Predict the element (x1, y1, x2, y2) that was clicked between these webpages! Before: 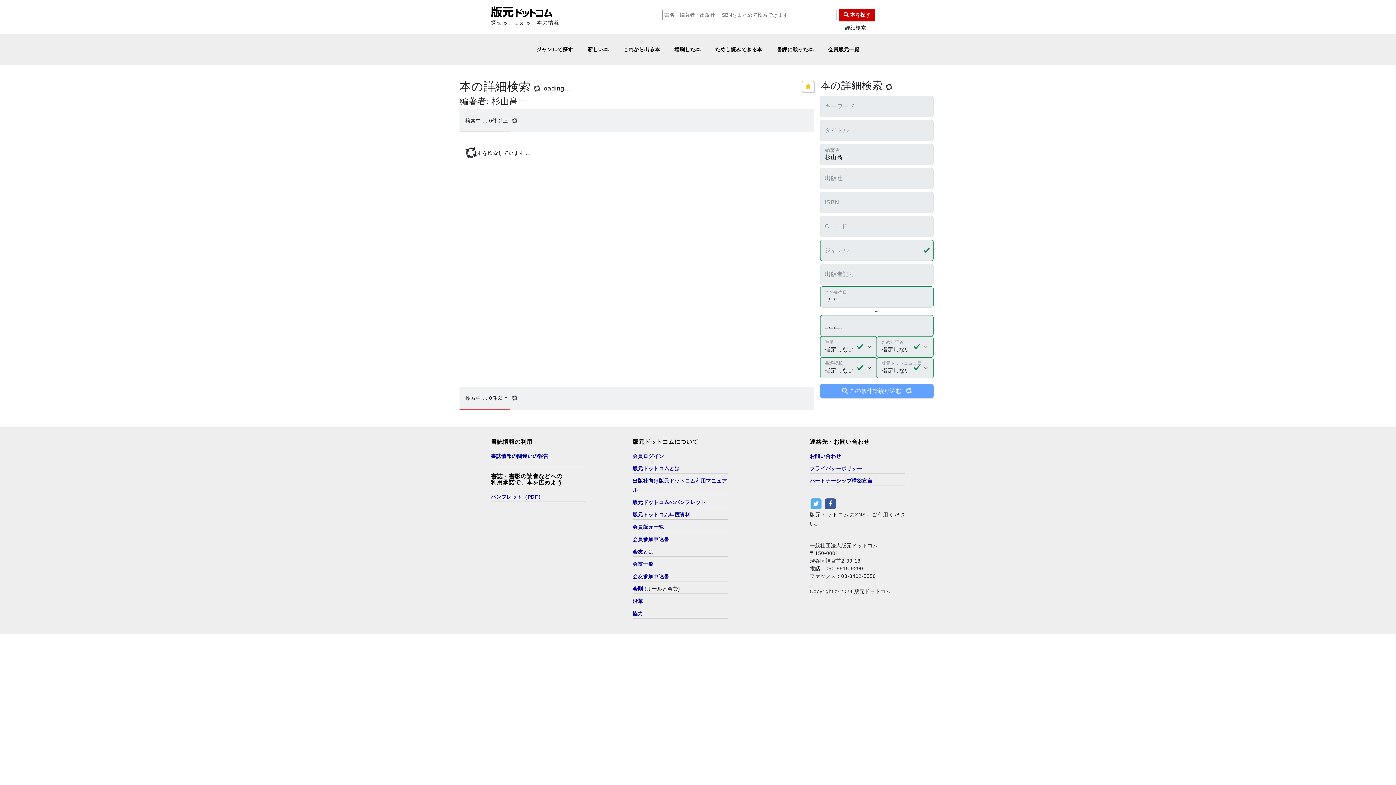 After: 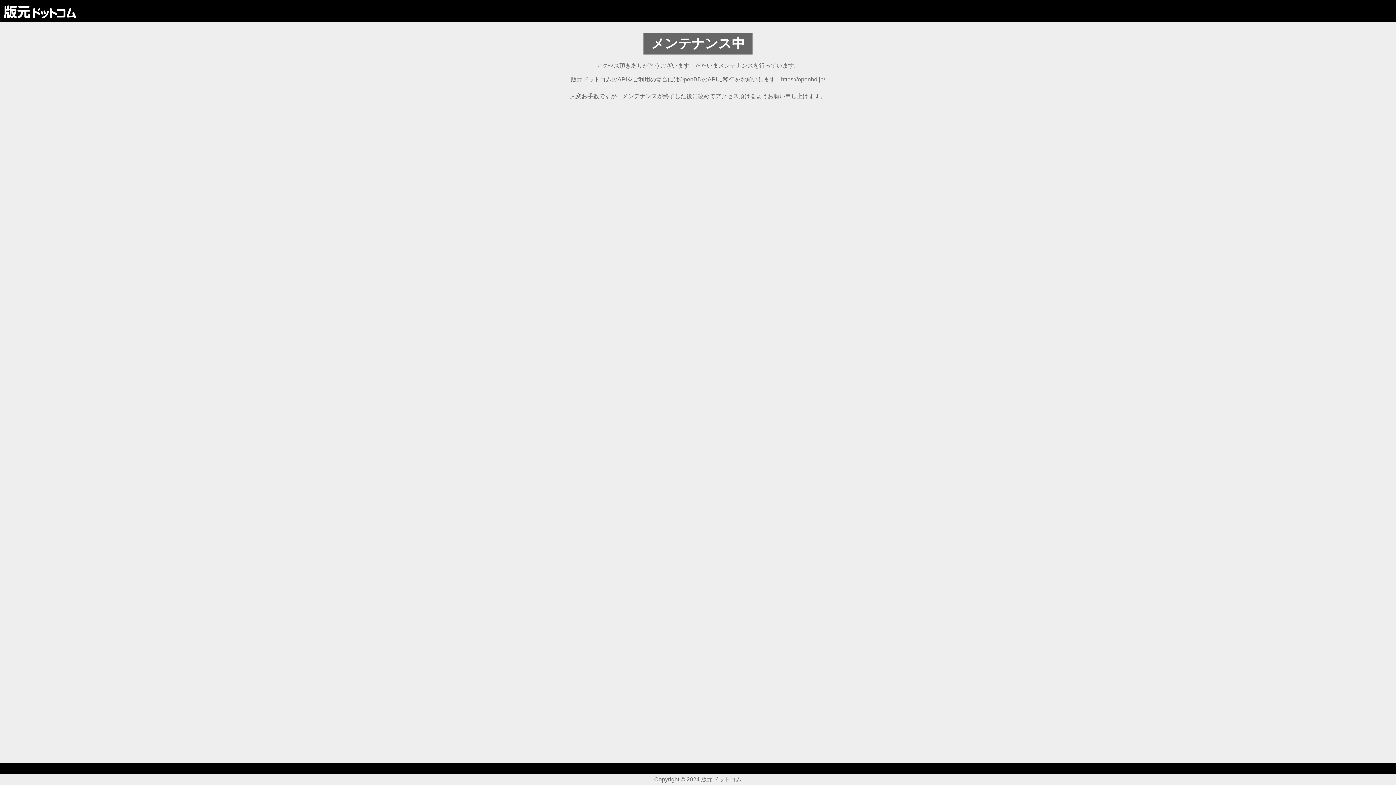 Action: label: 会員参加申込書 bbox: (632, 536, 669, 542)